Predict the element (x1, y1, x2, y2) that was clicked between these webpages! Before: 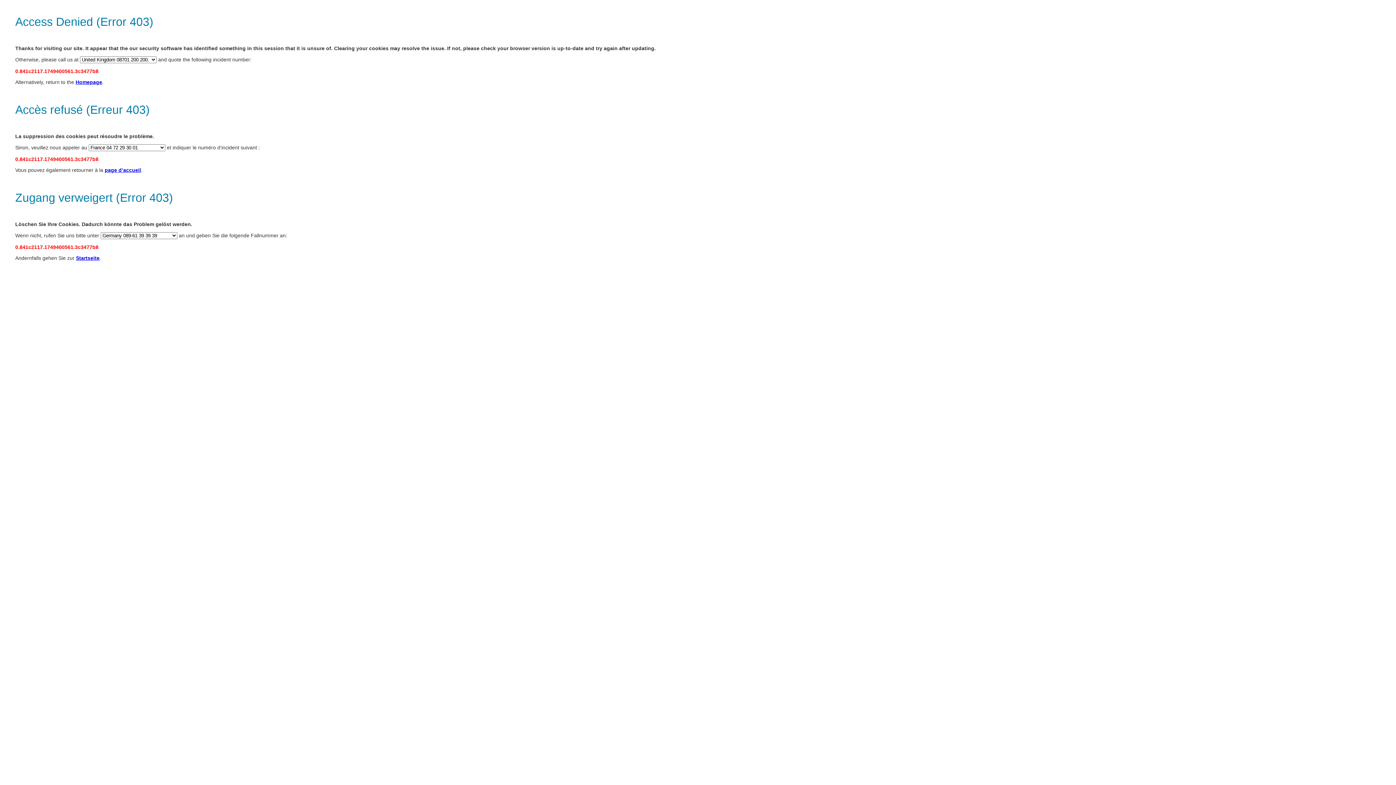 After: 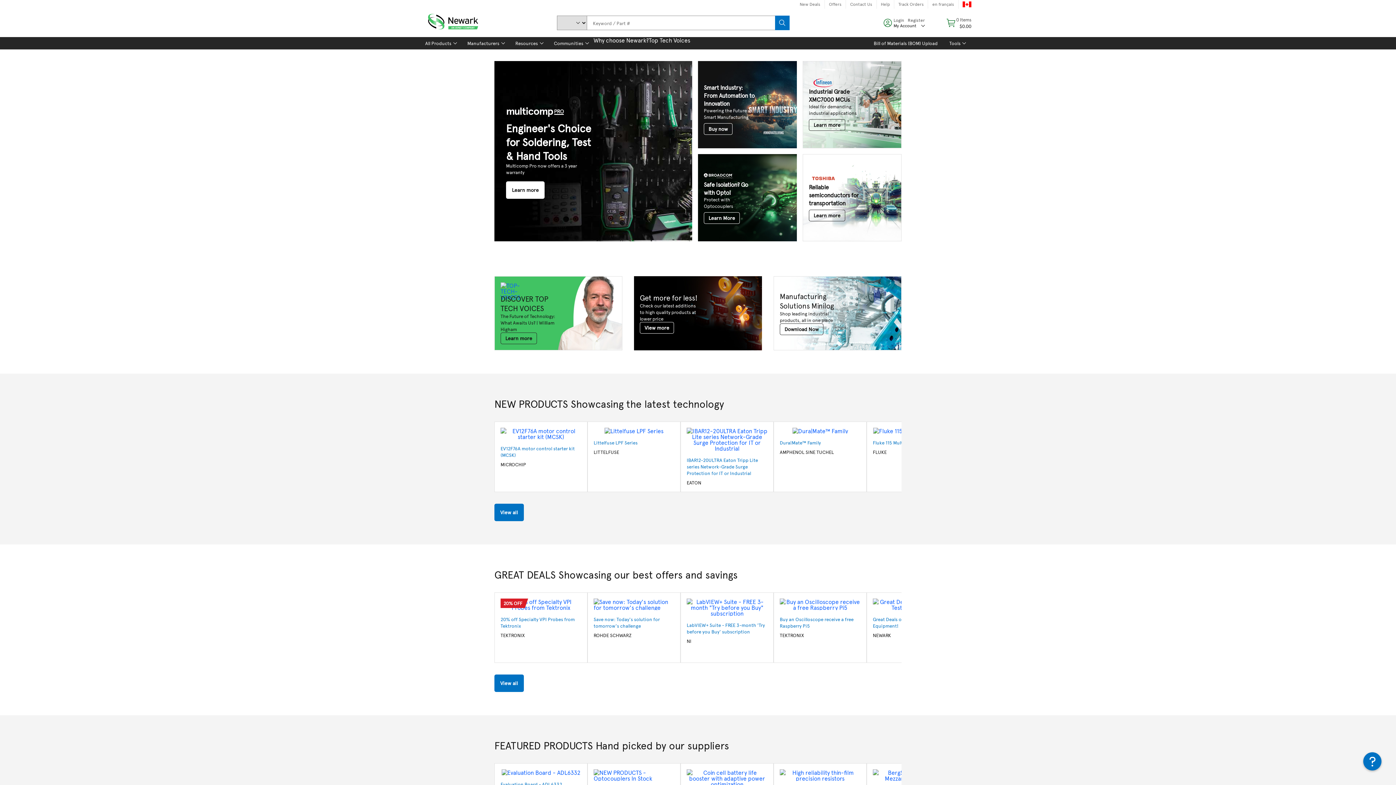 Action: label: page d’accueil bbox: (104, 167, 141, 173)